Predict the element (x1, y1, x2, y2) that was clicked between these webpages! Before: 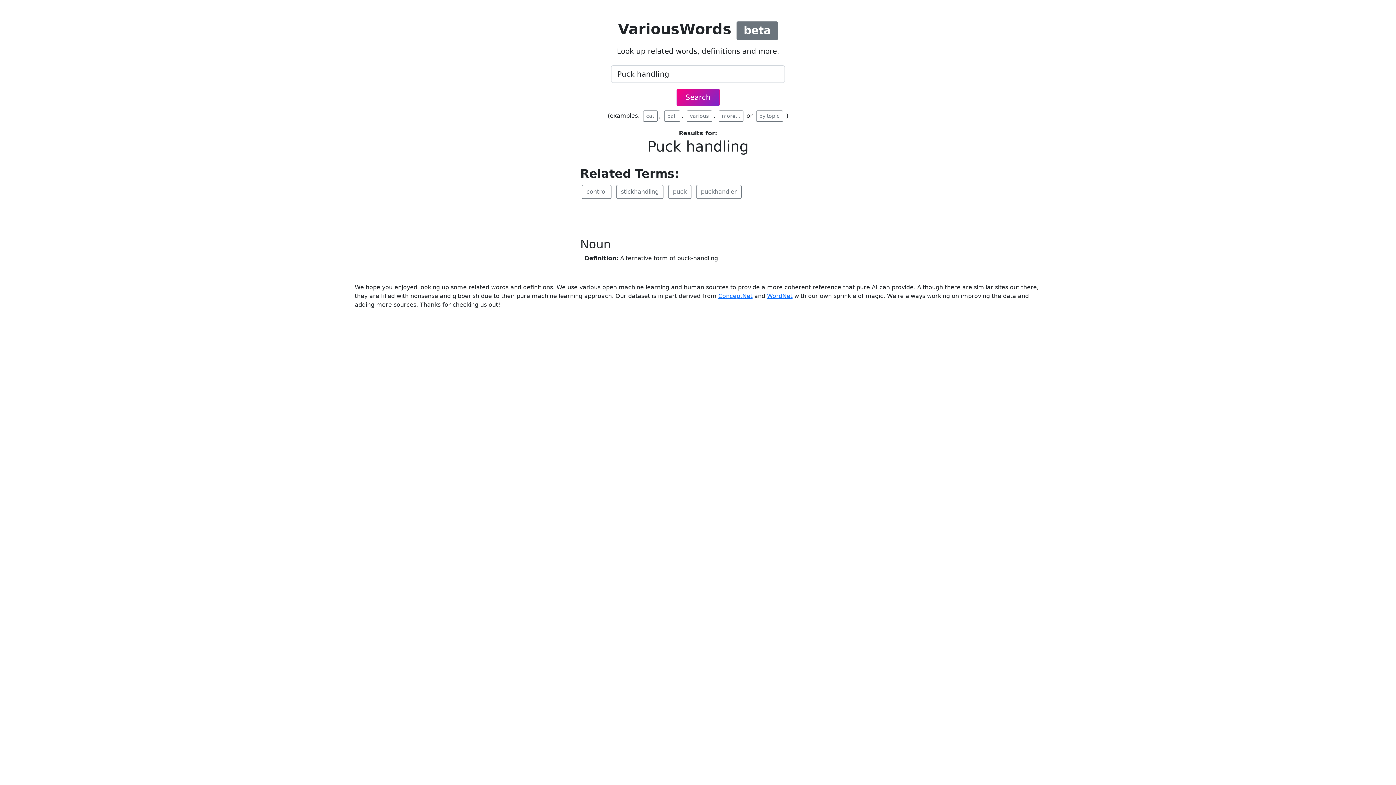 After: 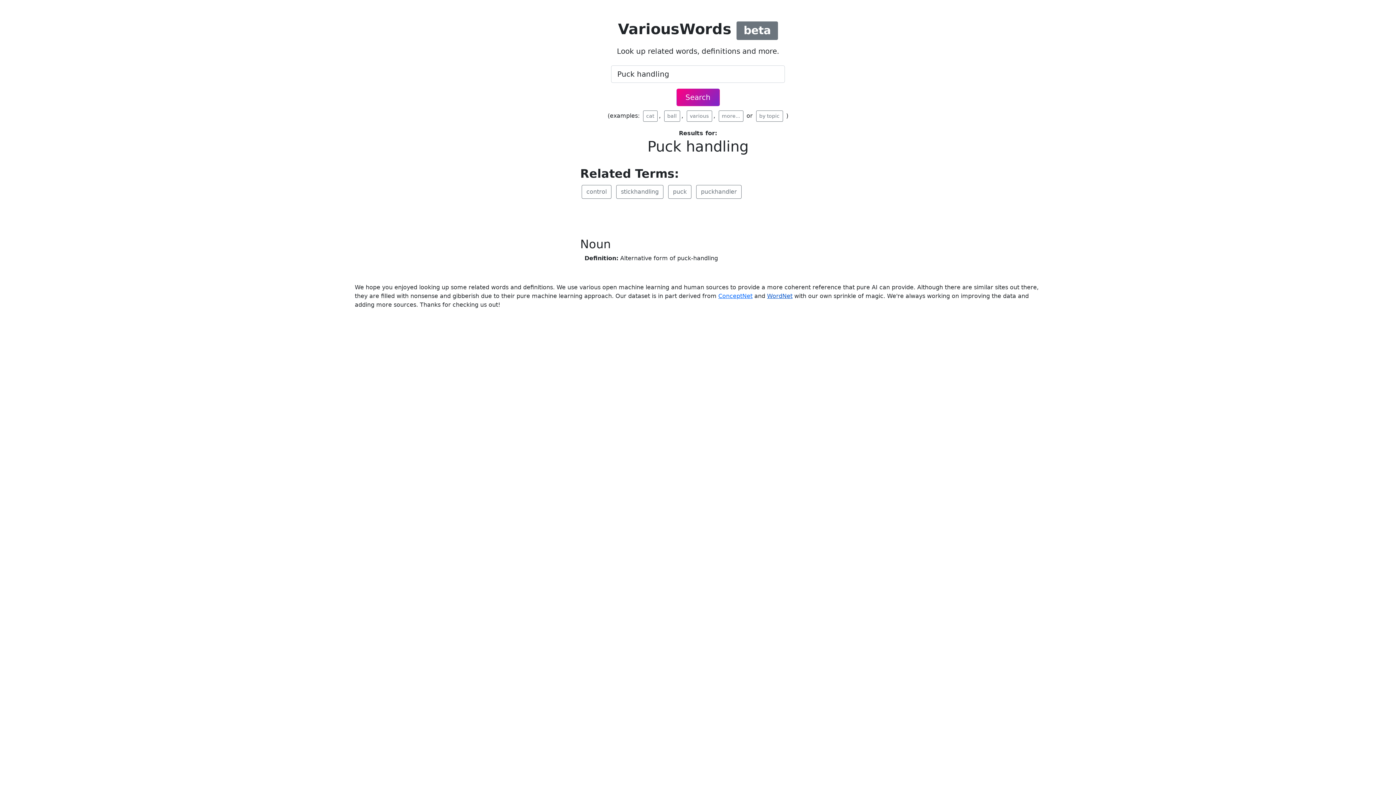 Action: label: WordNet bbox: (767, 292, 792, 299)